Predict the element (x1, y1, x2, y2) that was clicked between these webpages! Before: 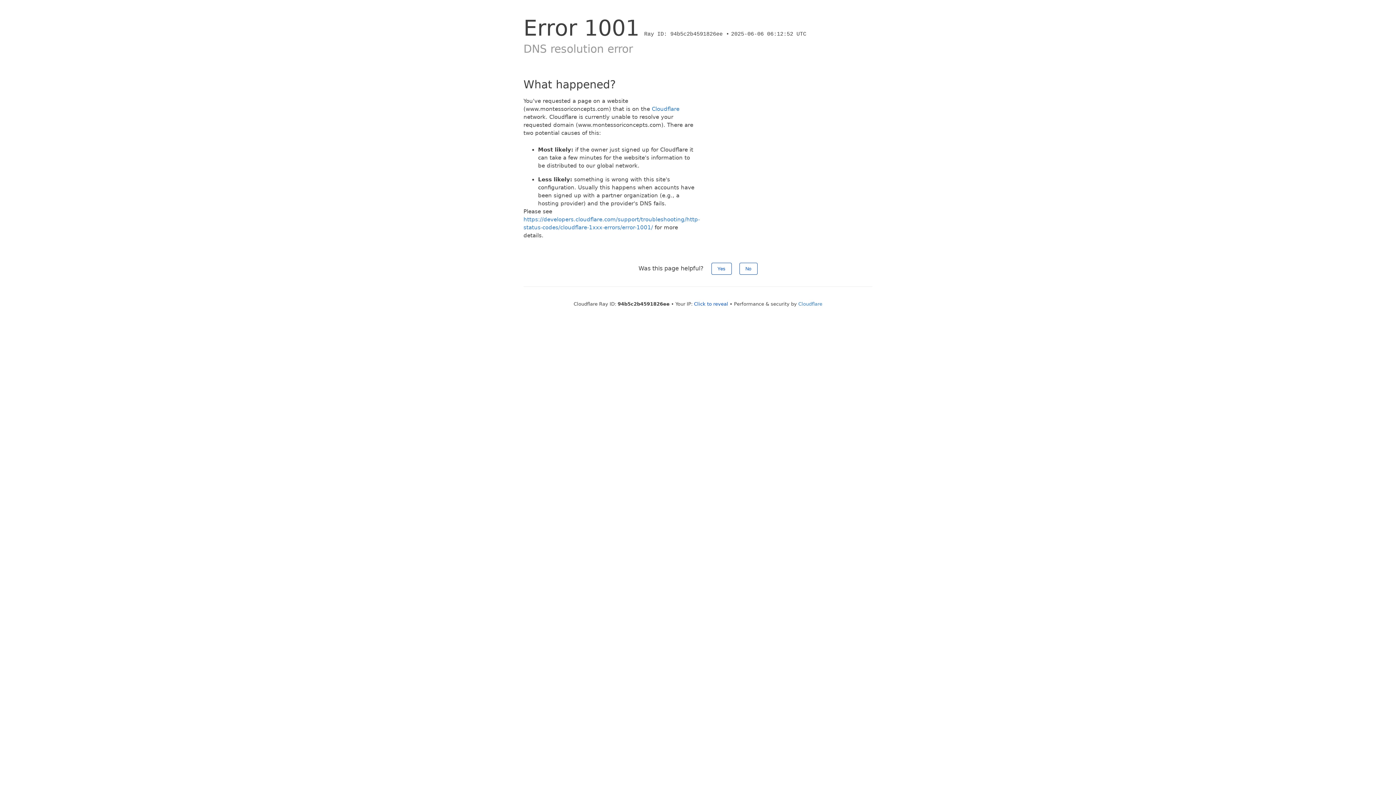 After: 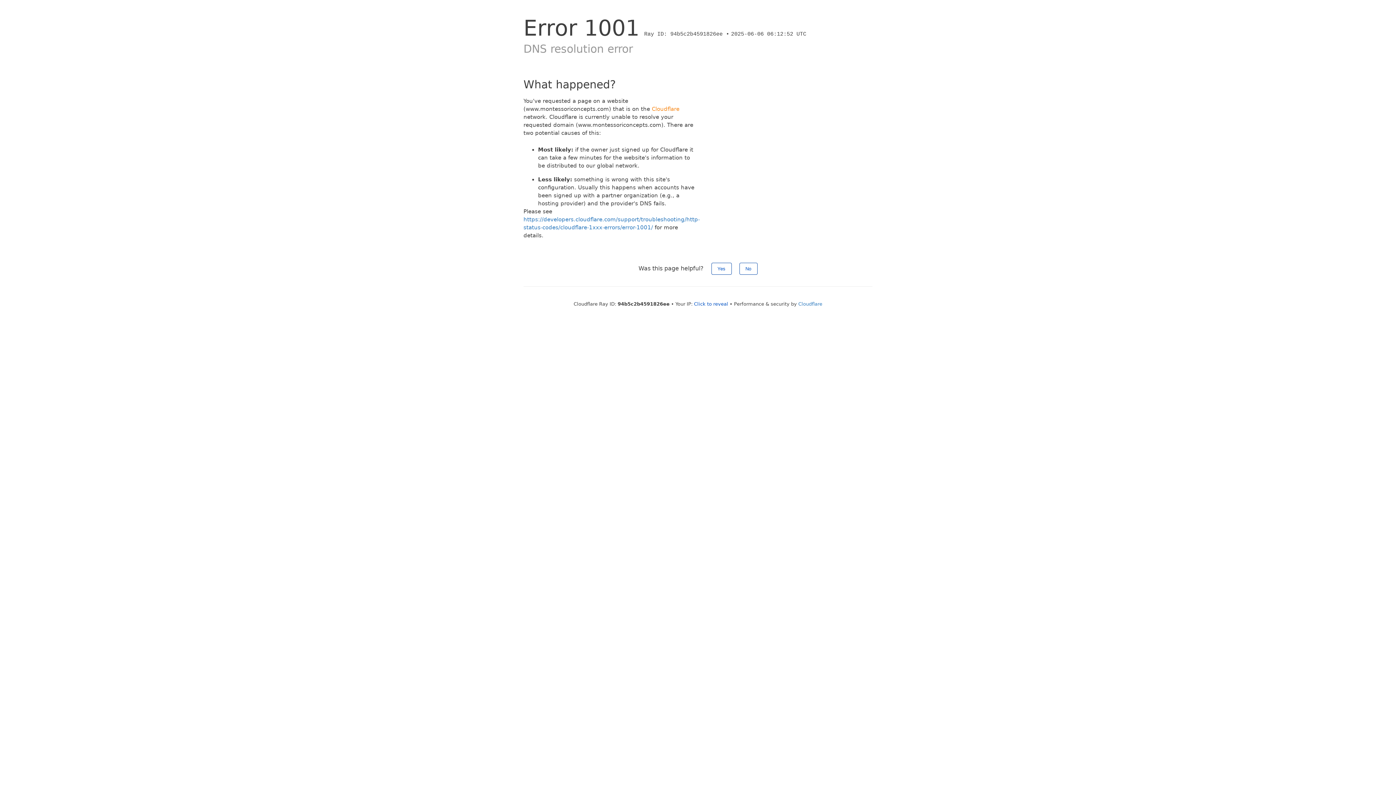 Action: bbox: (652, 105, 679, 112) label: Cloudflare